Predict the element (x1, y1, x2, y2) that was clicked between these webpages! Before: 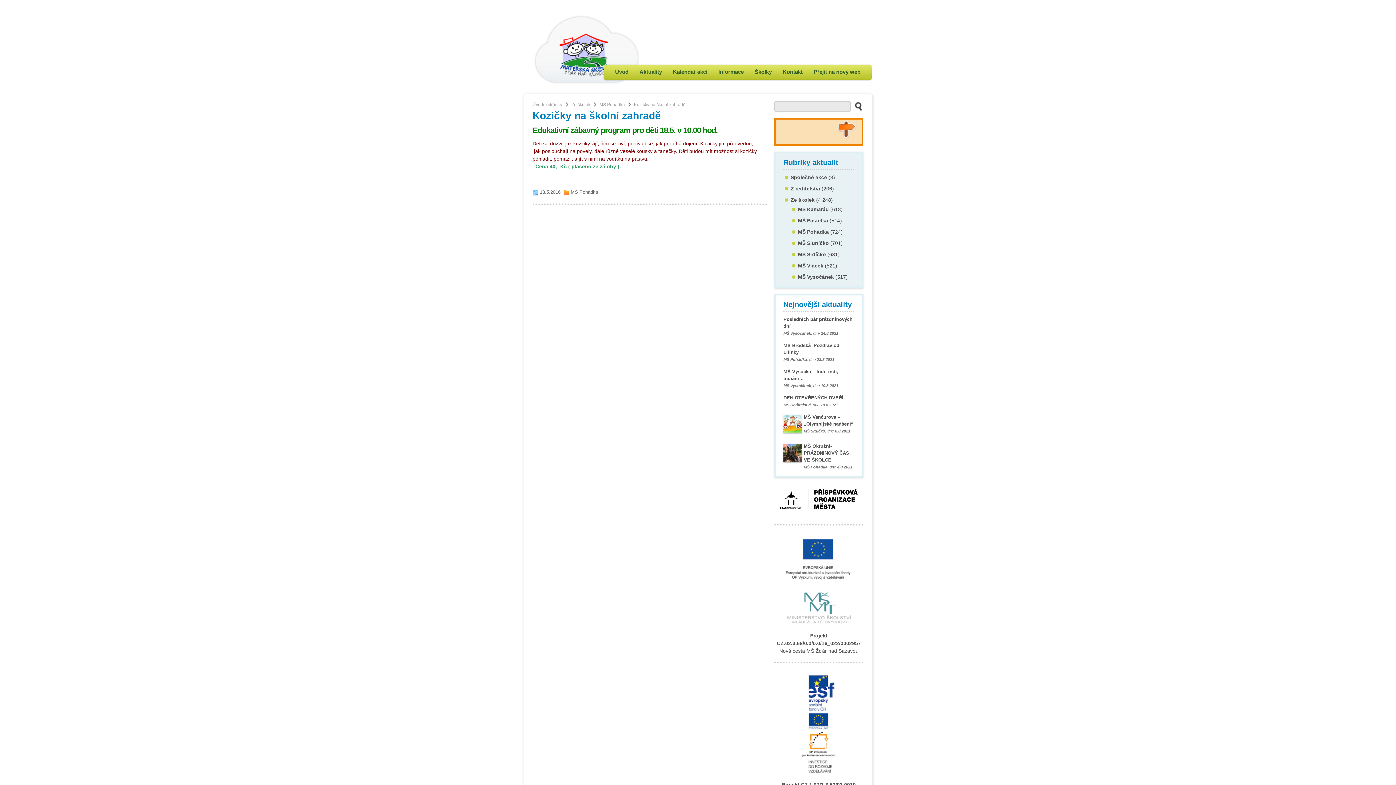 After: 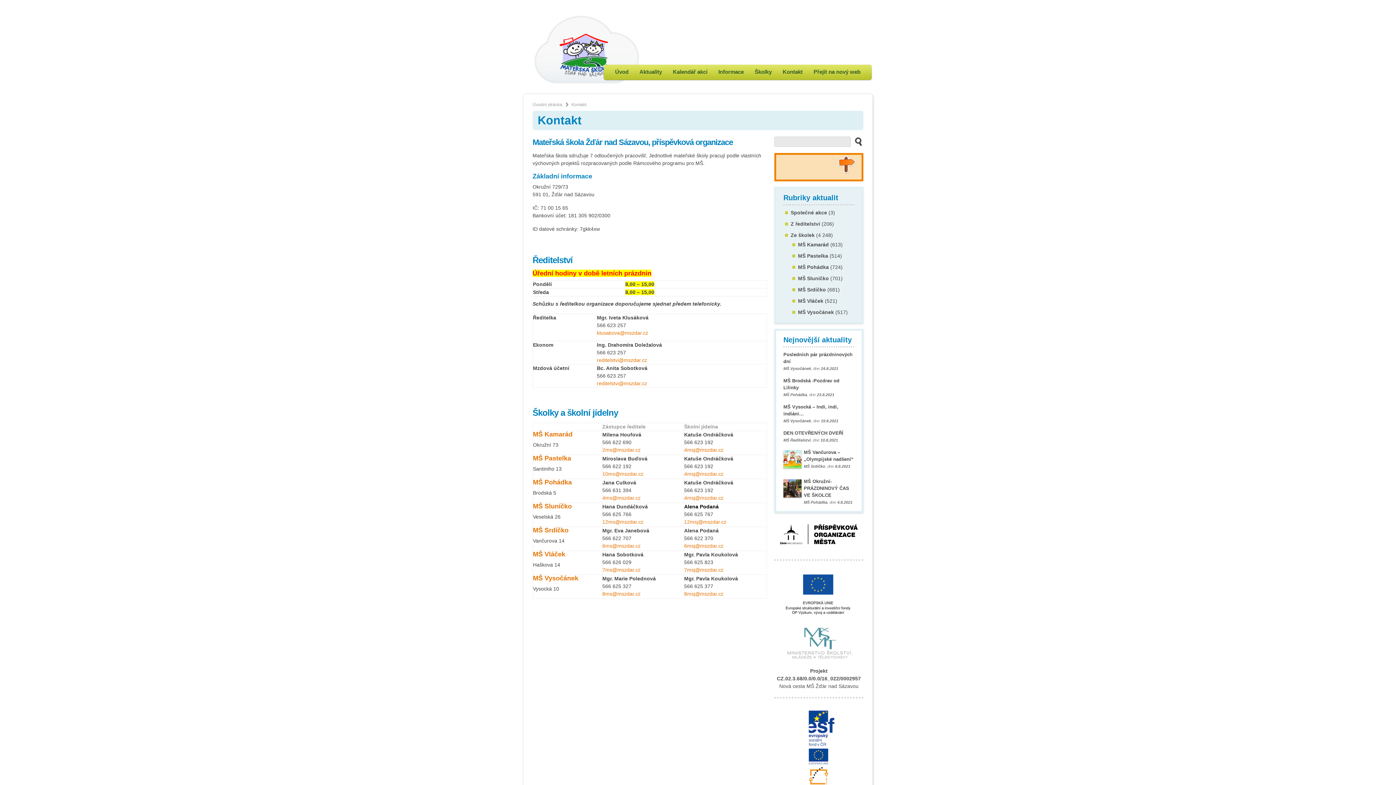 Action: label: Kontakt bbox: (777, 64, 808, 79)